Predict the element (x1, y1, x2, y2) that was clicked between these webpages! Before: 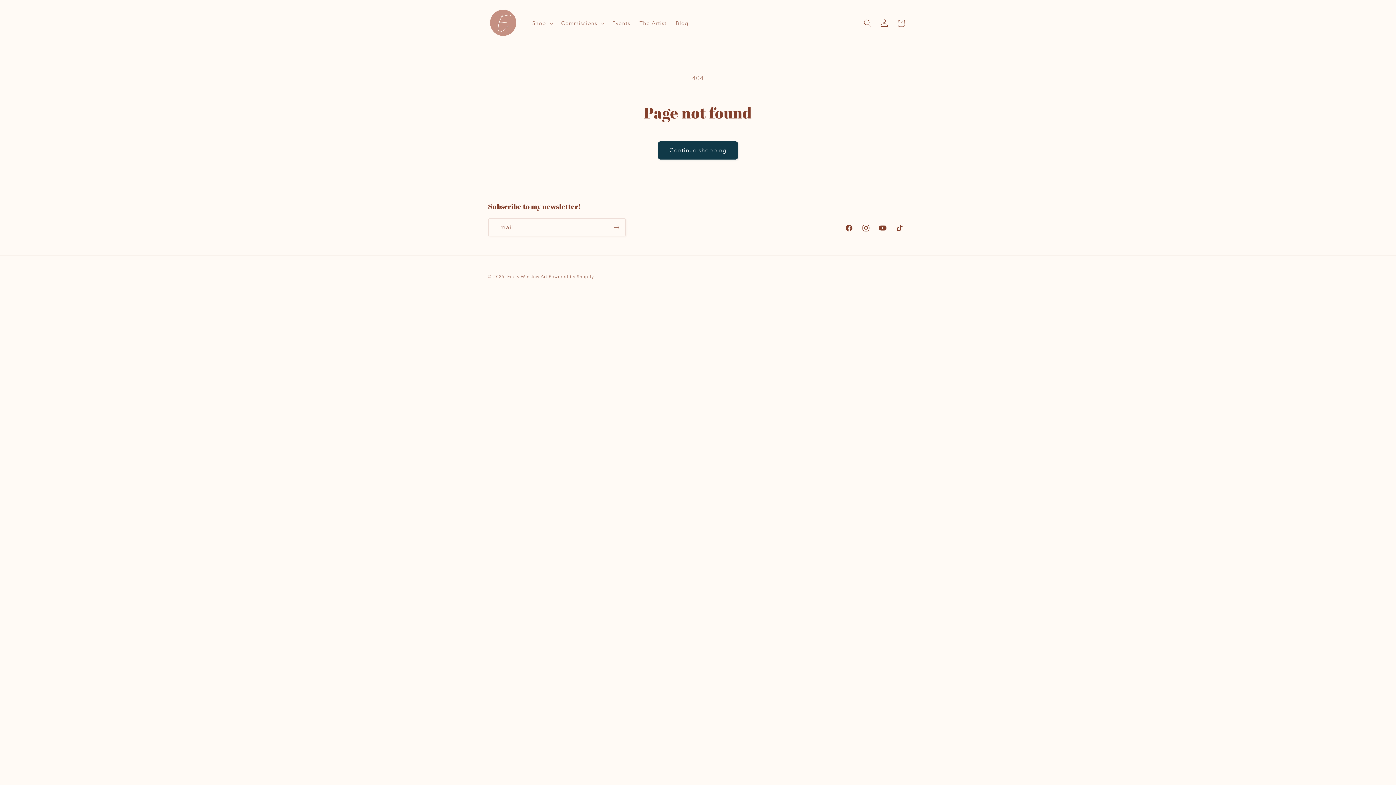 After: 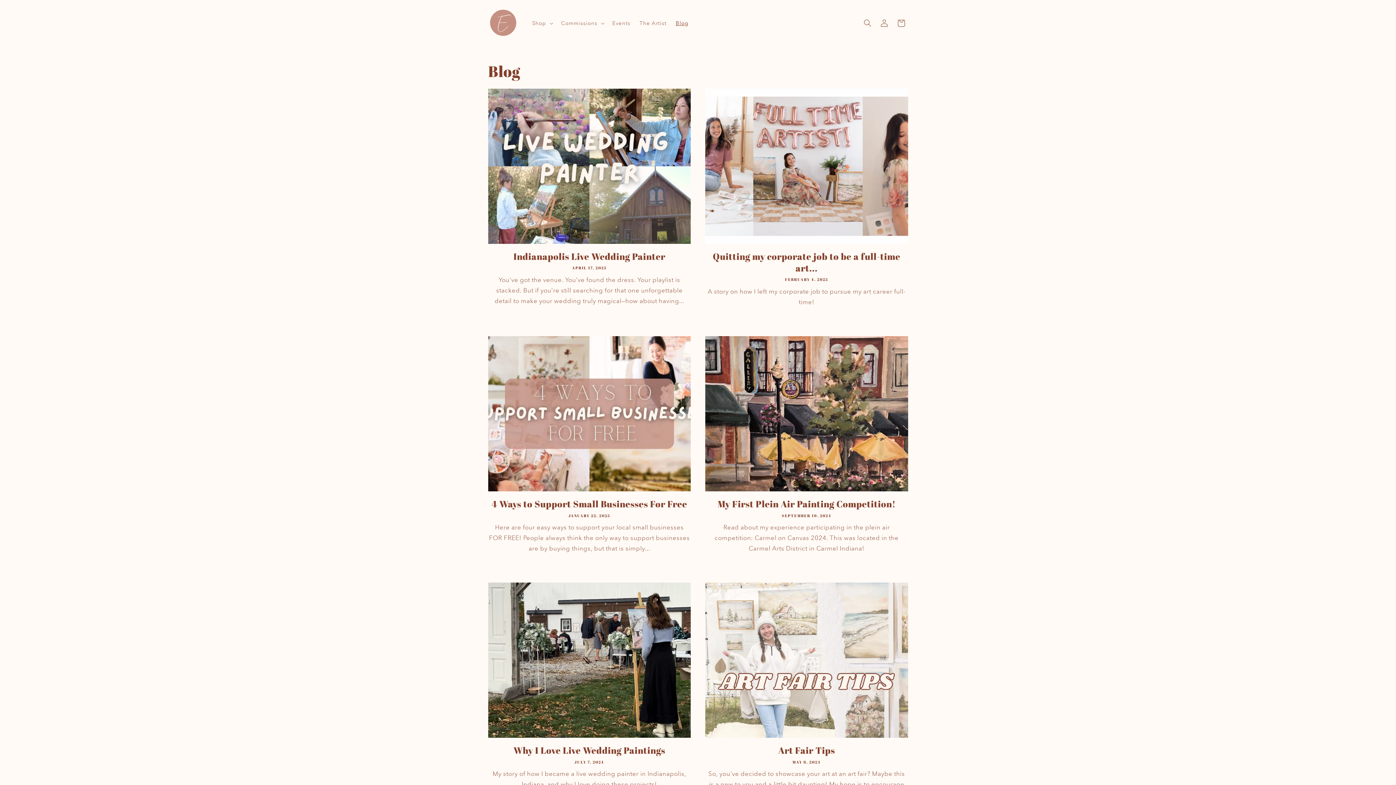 Action: bbox: (671, 15, 693, 31) label: Blog